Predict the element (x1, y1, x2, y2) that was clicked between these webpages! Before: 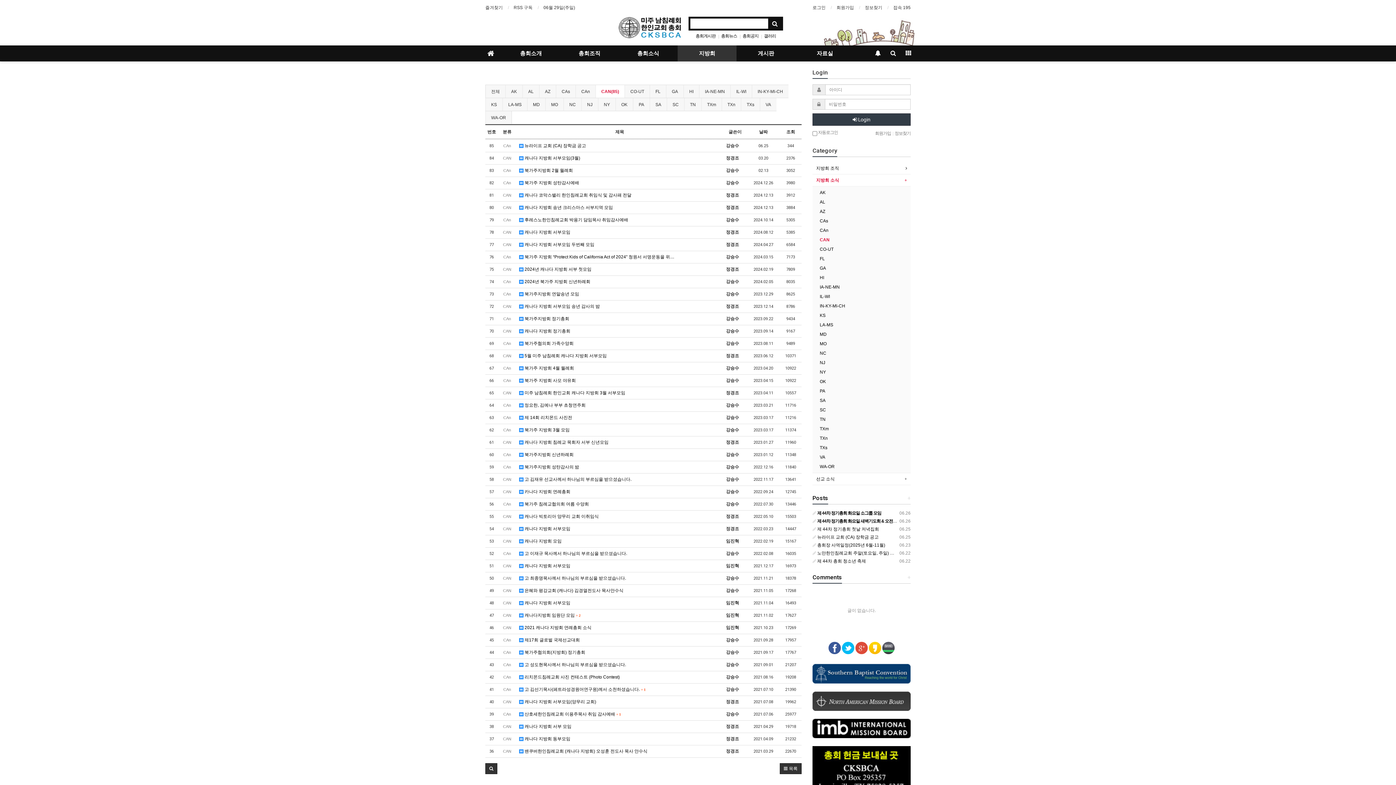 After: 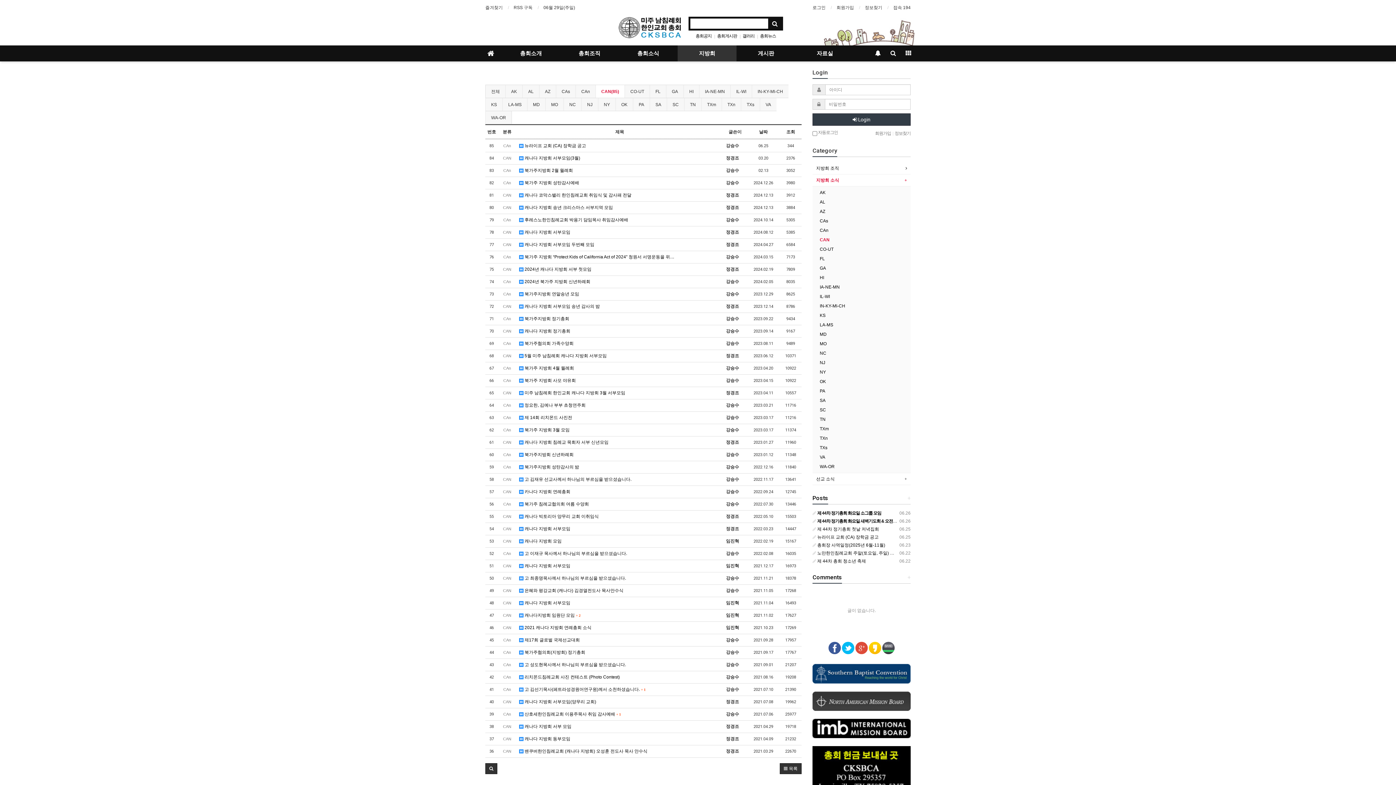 Action: label: CAN bbox: (503, 538, 511, 544)